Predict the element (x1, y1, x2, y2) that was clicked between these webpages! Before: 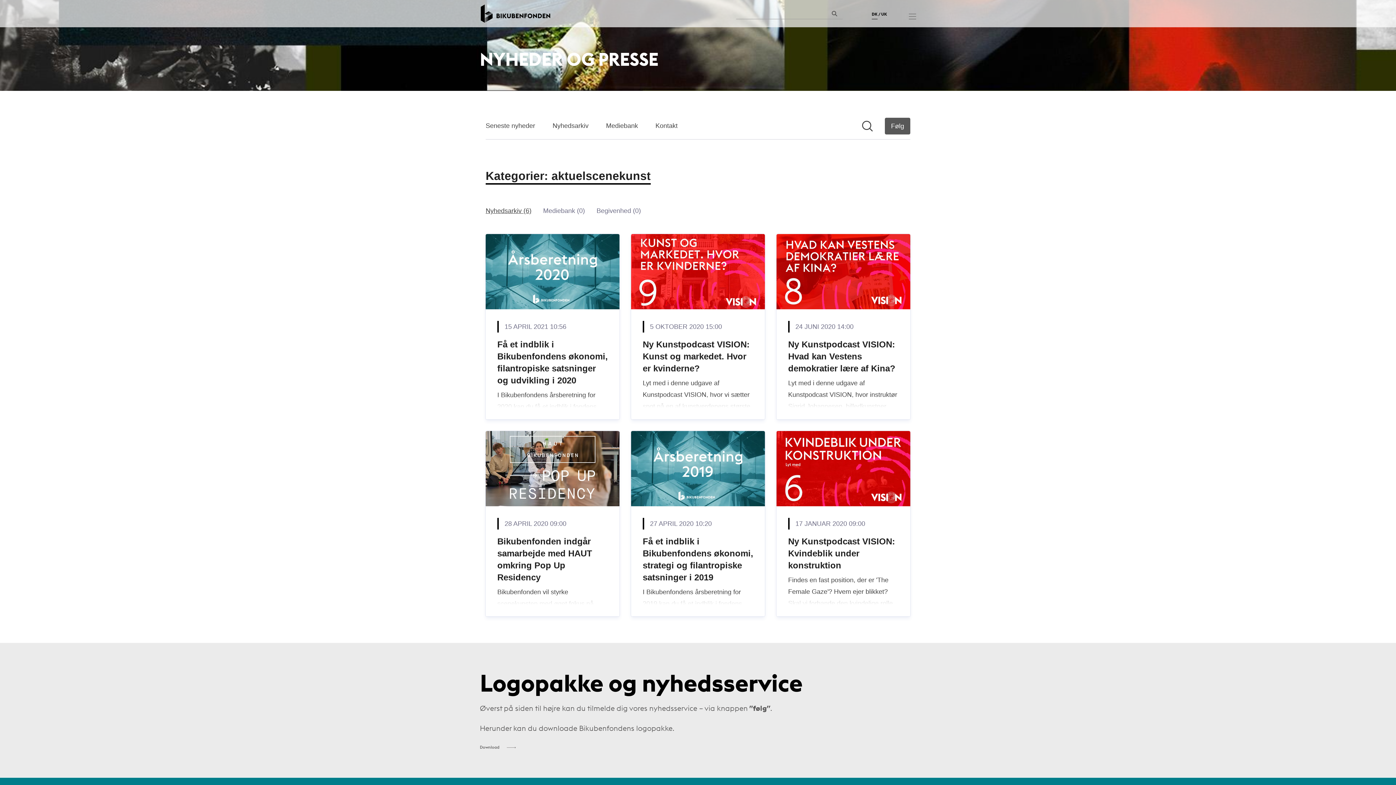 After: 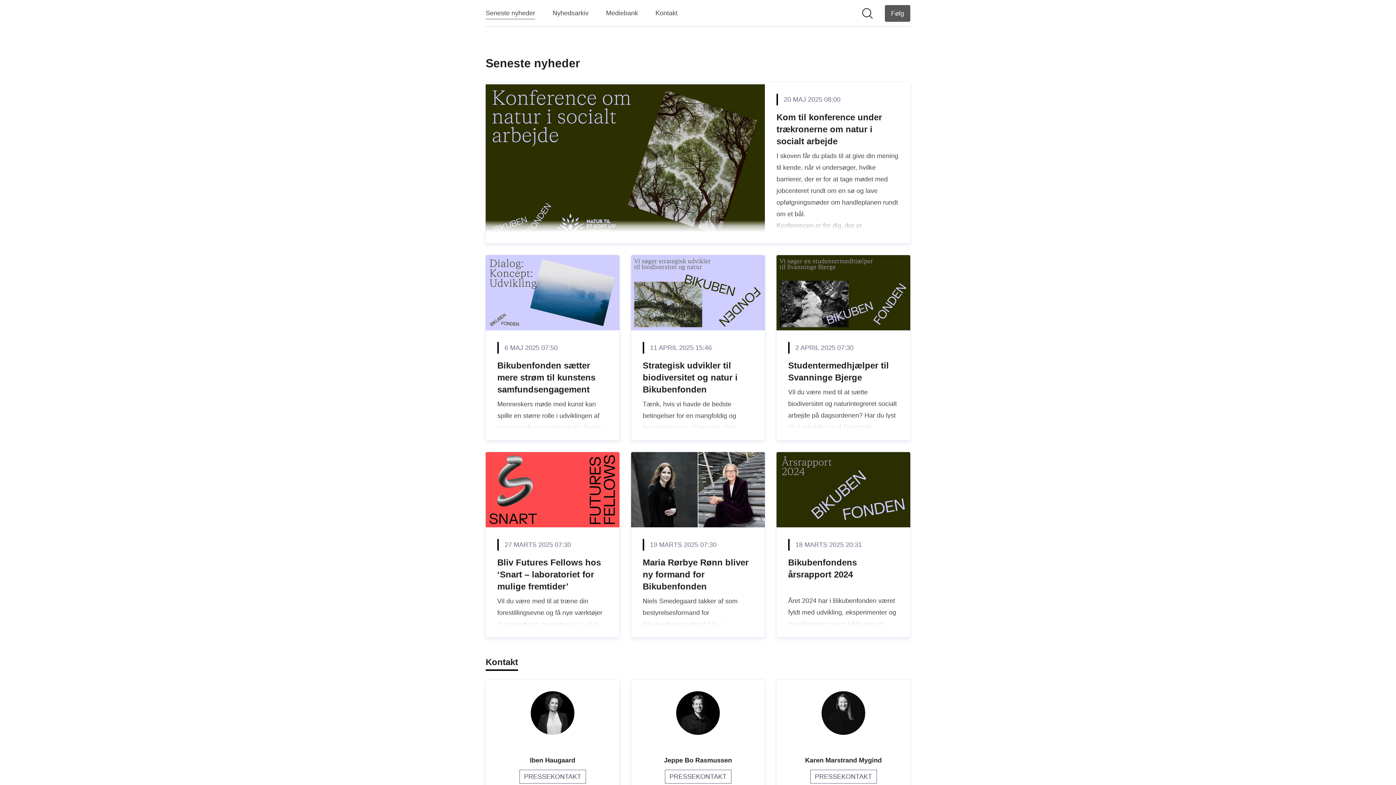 Action: bbox: (881, 10, 887, 19) label: UK